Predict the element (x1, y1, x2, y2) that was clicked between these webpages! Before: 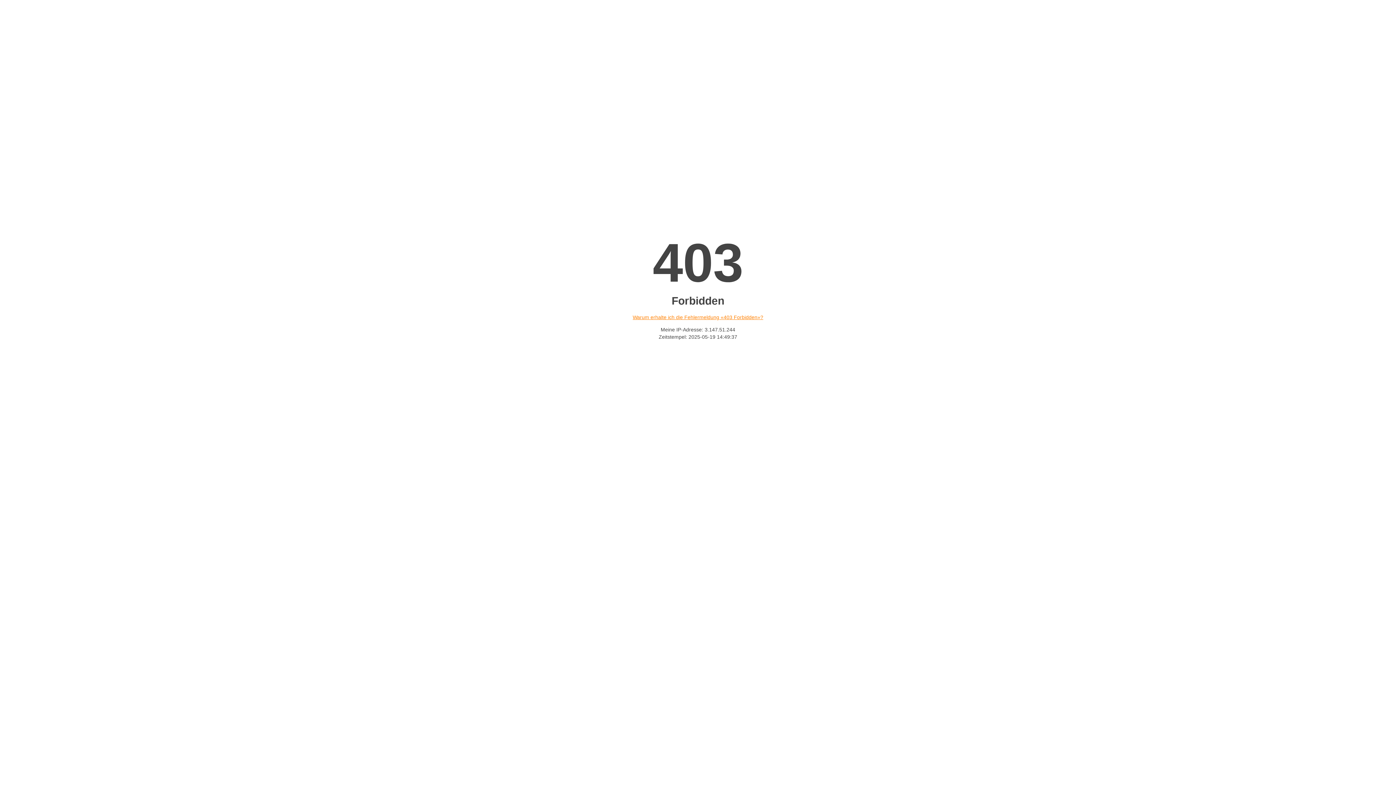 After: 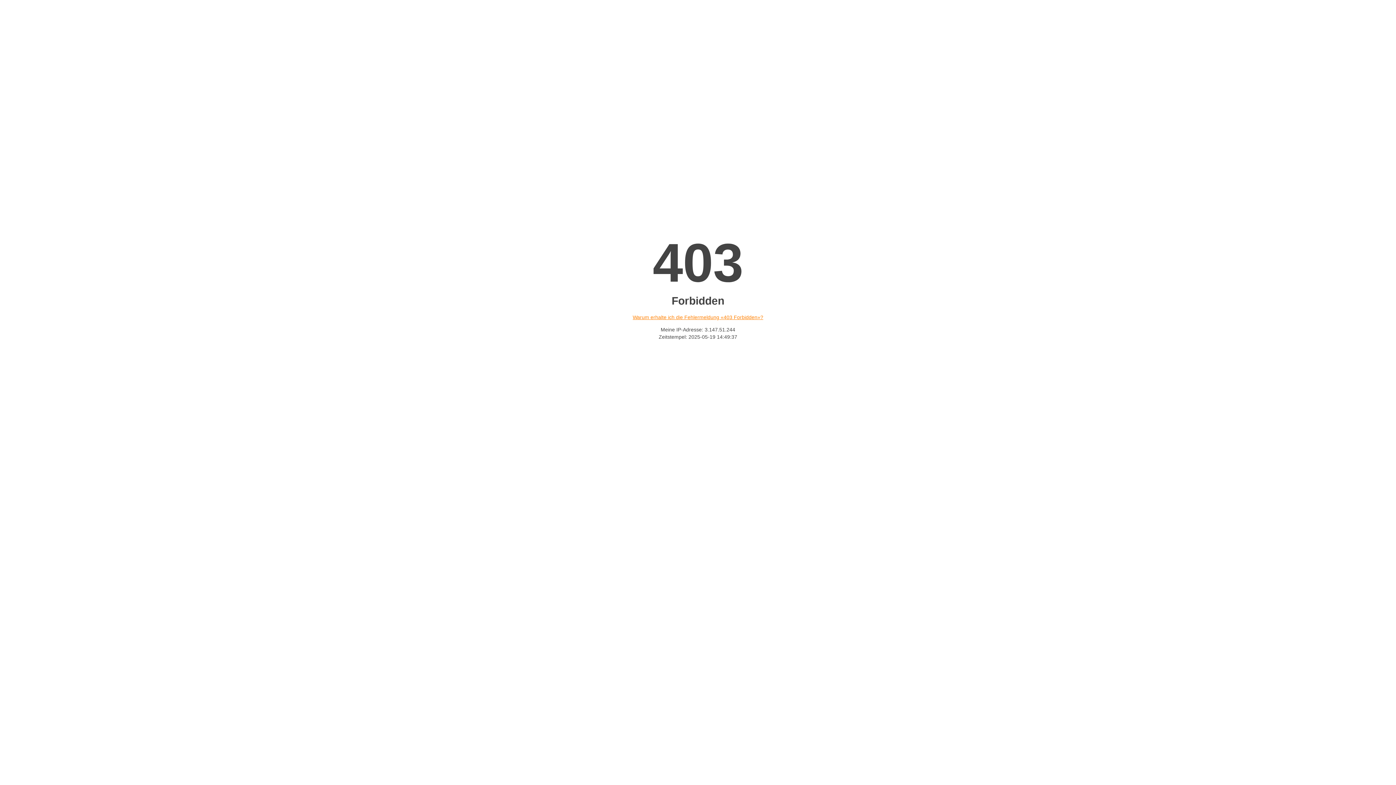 Action: bbox: (632, 314, 763, 320) label: Warum erhalte ich die Fehlermeldung «403 Forbidden»?